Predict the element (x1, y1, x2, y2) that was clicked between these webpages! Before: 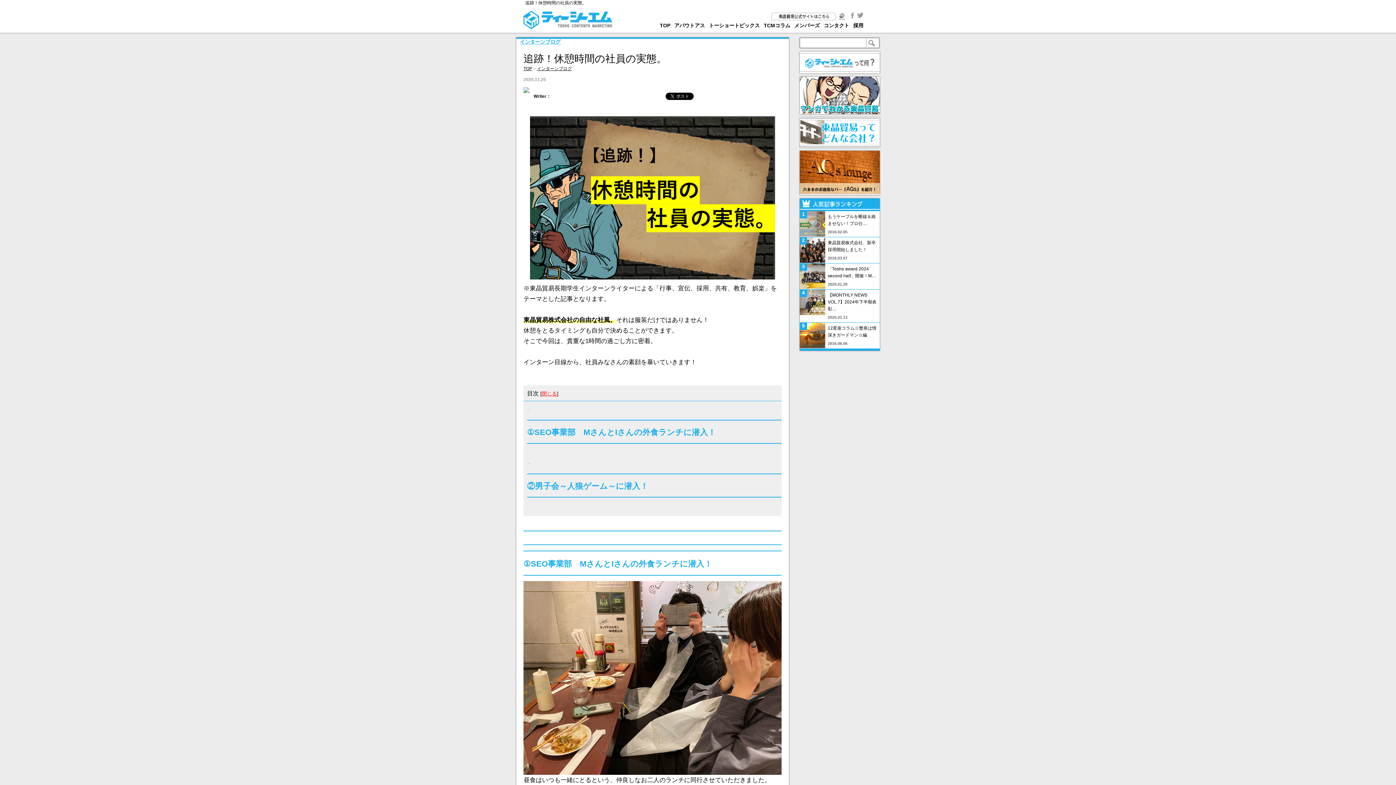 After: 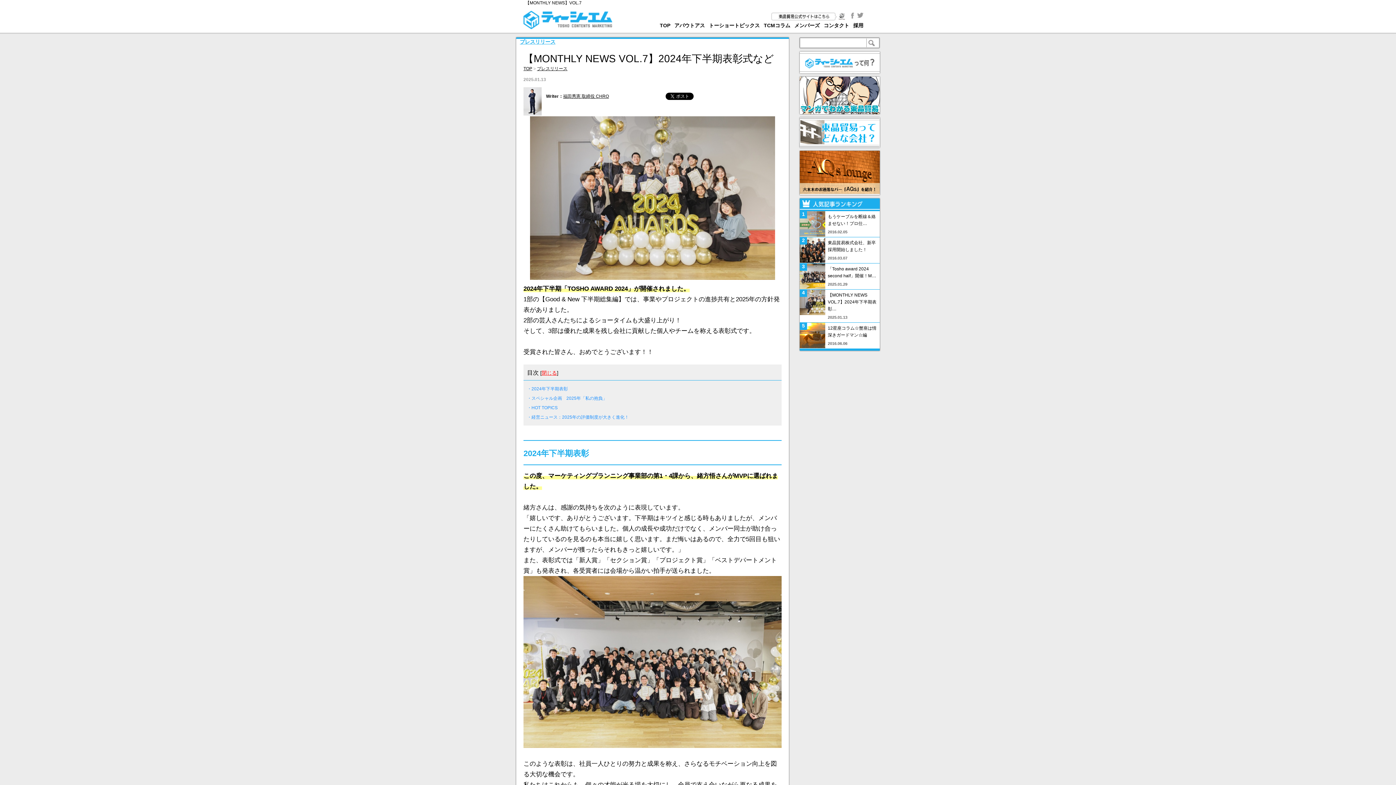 Action: label: 【MONTHLY NEWS VOL.7】2024年下半期表彰… bbox: (828, 292, 876, 311)